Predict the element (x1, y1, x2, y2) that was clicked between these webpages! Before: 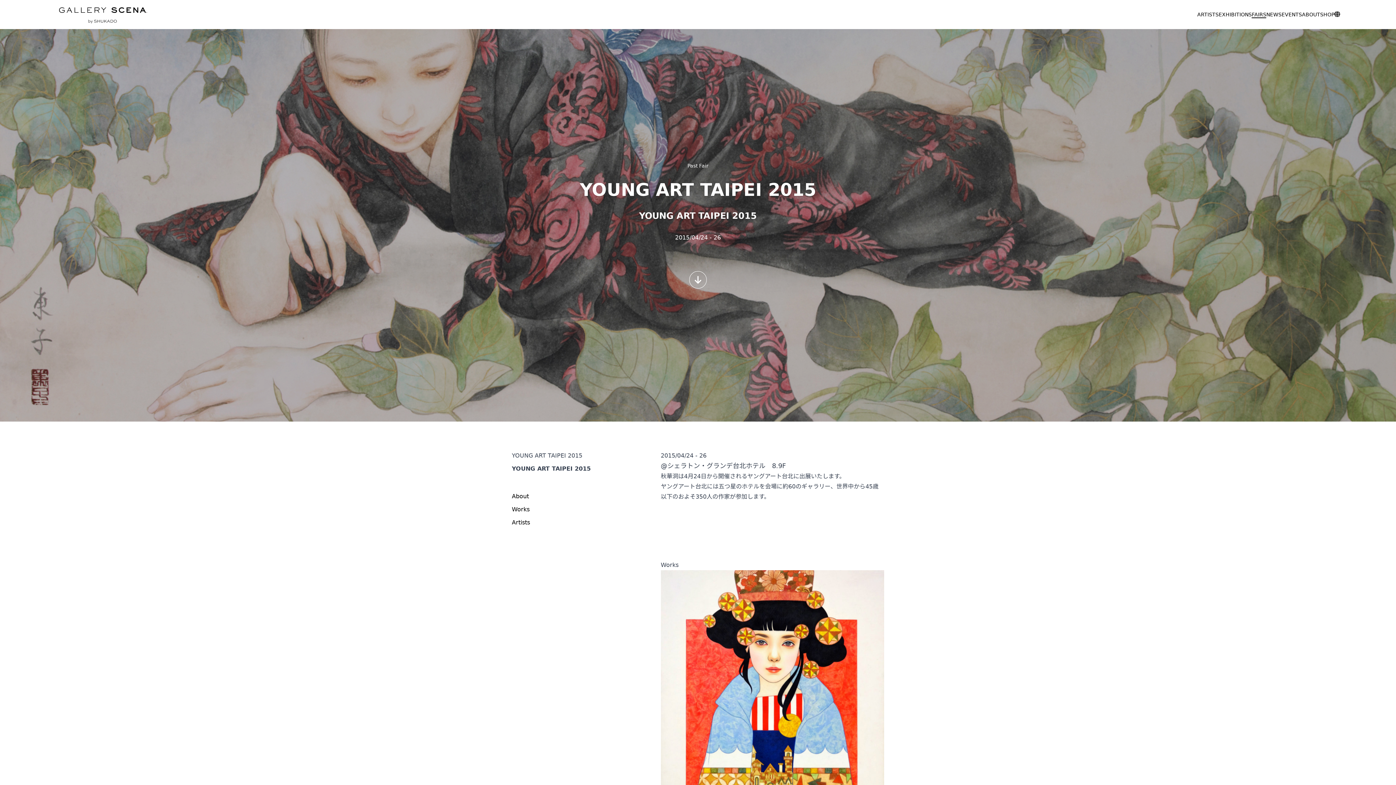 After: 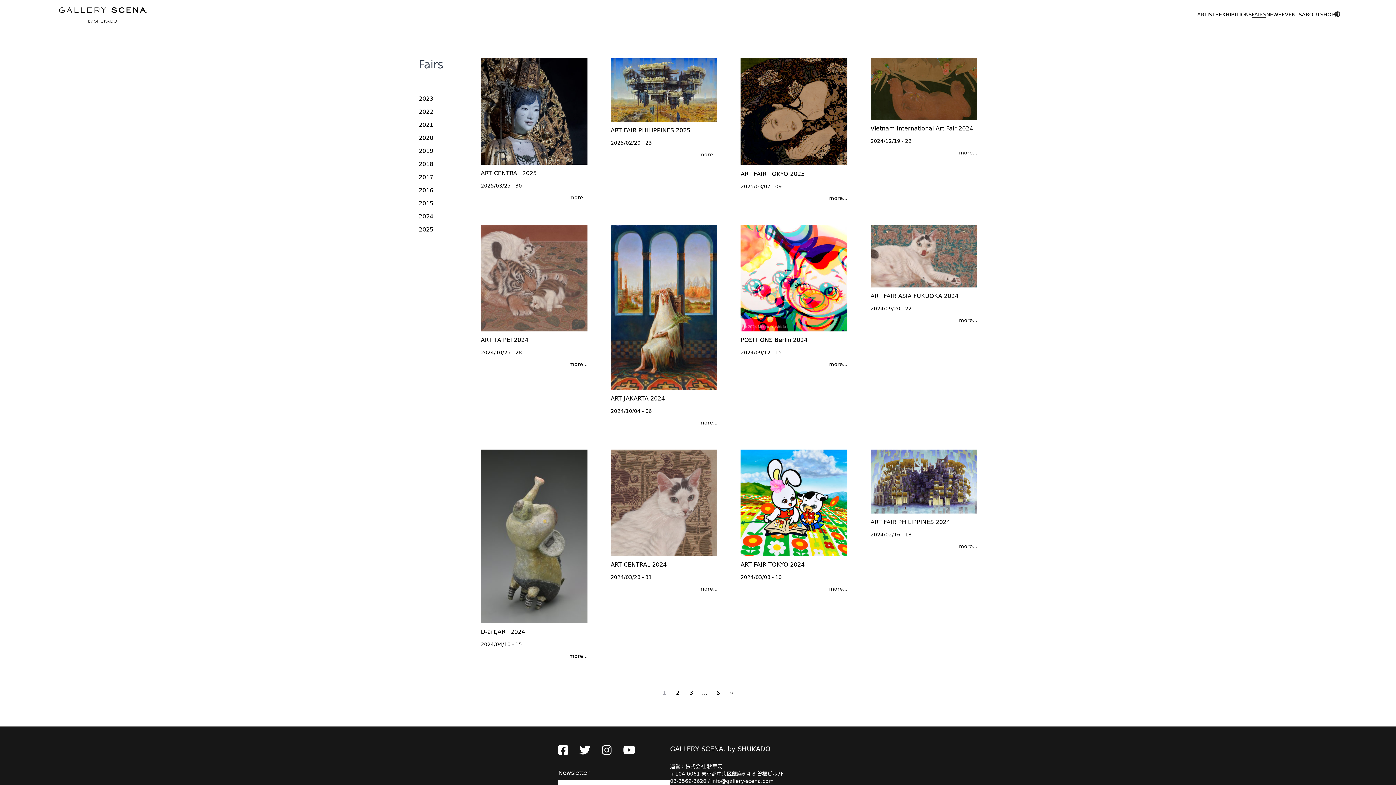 Action: bbox: (1252, 11, 1266, 18) label: FAIRS